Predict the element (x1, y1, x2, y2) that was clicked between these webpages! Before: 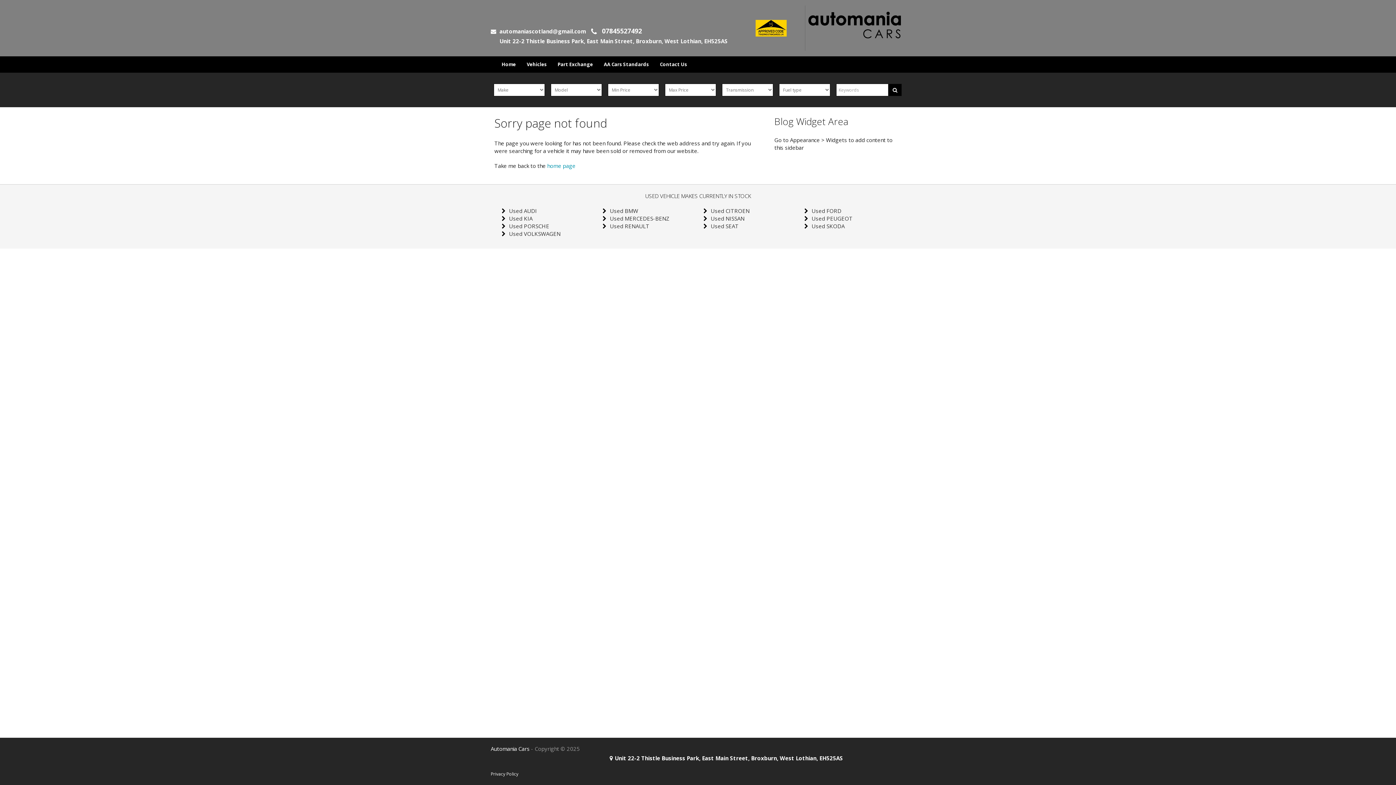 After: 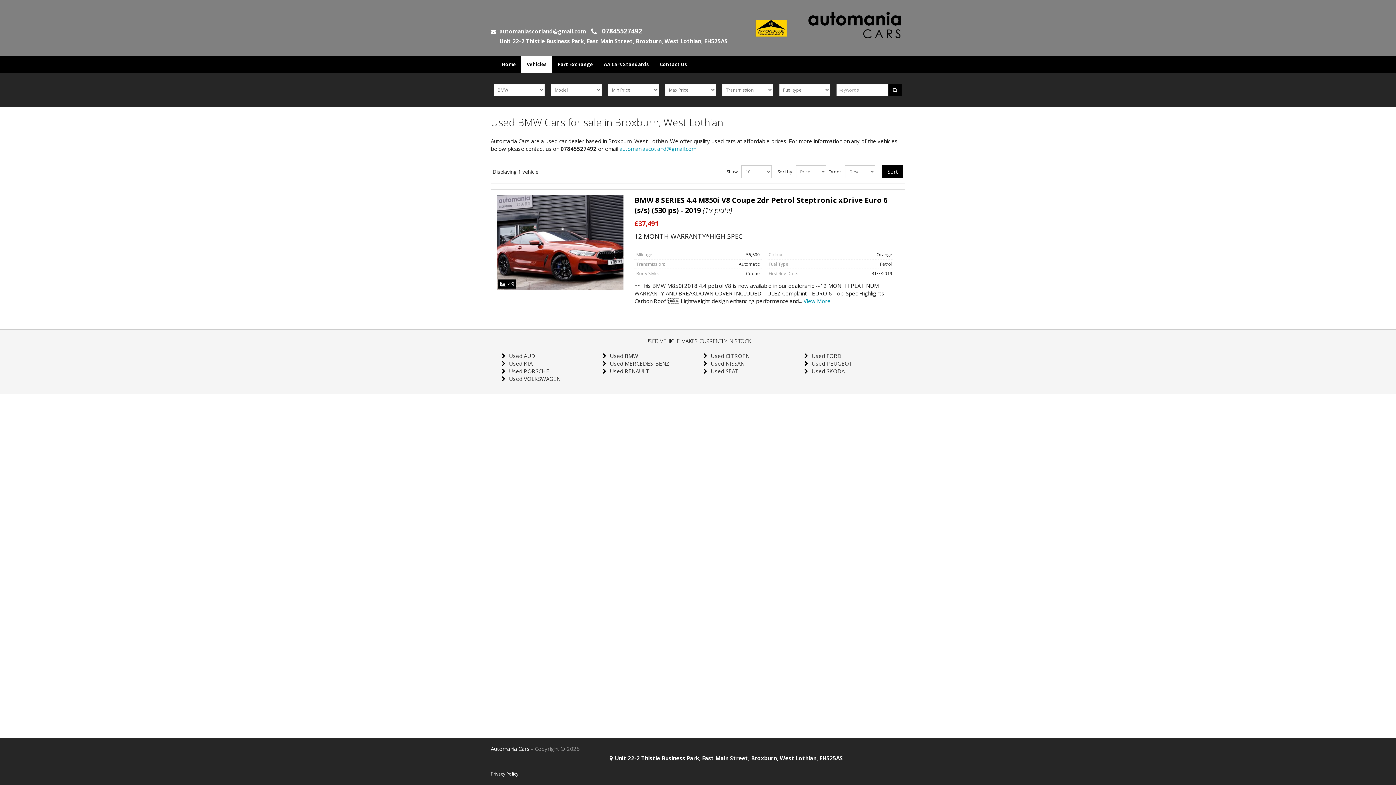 Action: label: Used BMW bbox: (610, 207, 638, 214)